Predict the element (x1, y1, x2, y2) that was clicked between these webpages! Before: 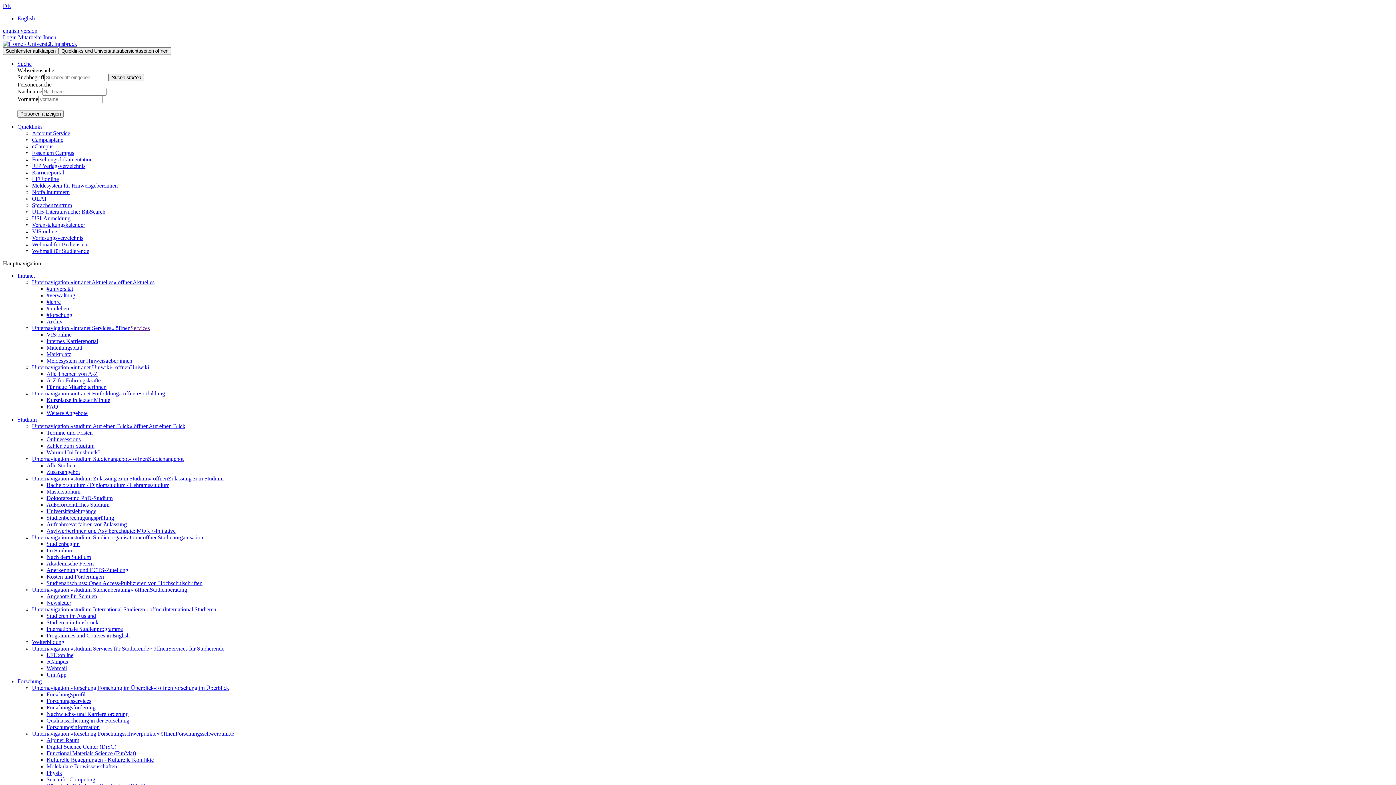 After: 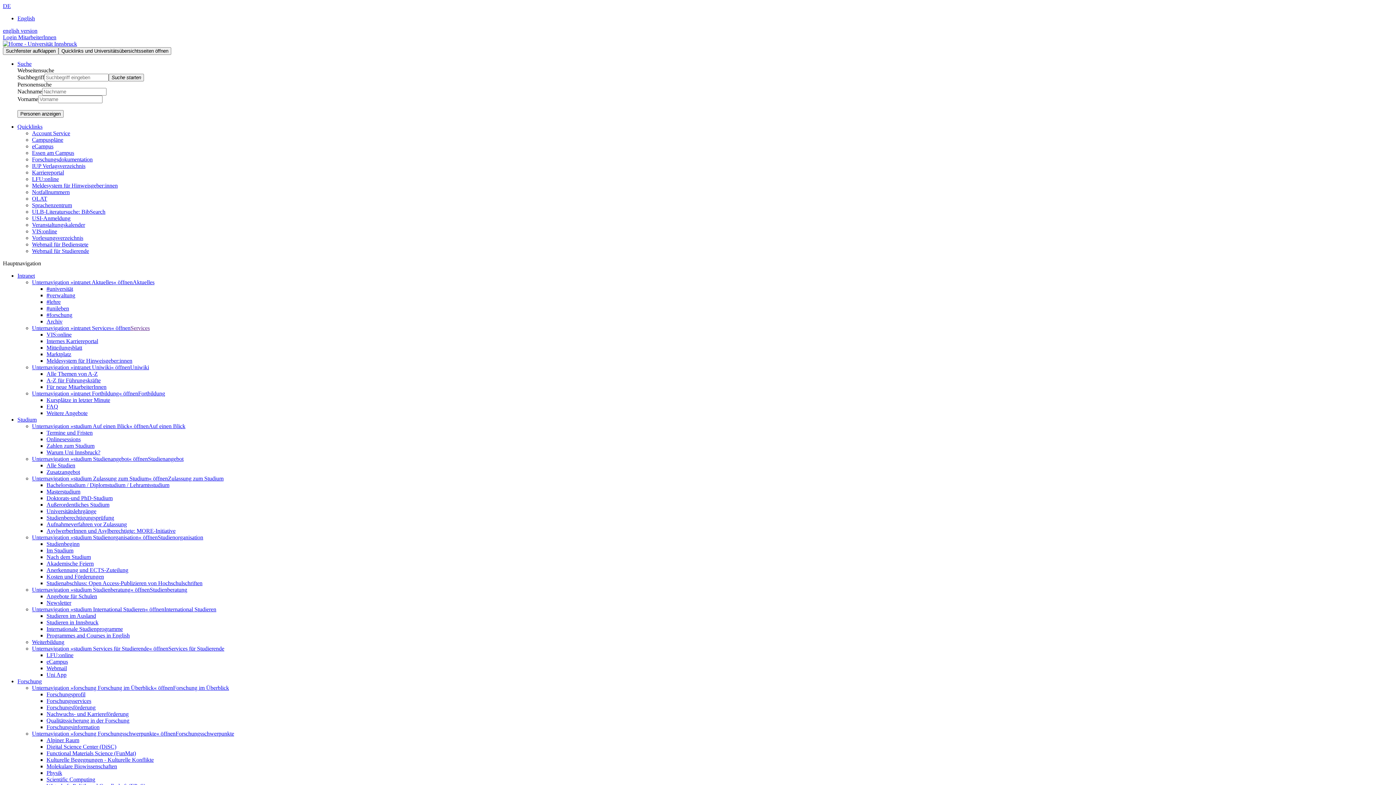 Action: label: Unternavigation »studium Studienangebot« öffnen bbox: (32, 456, 148, 462)